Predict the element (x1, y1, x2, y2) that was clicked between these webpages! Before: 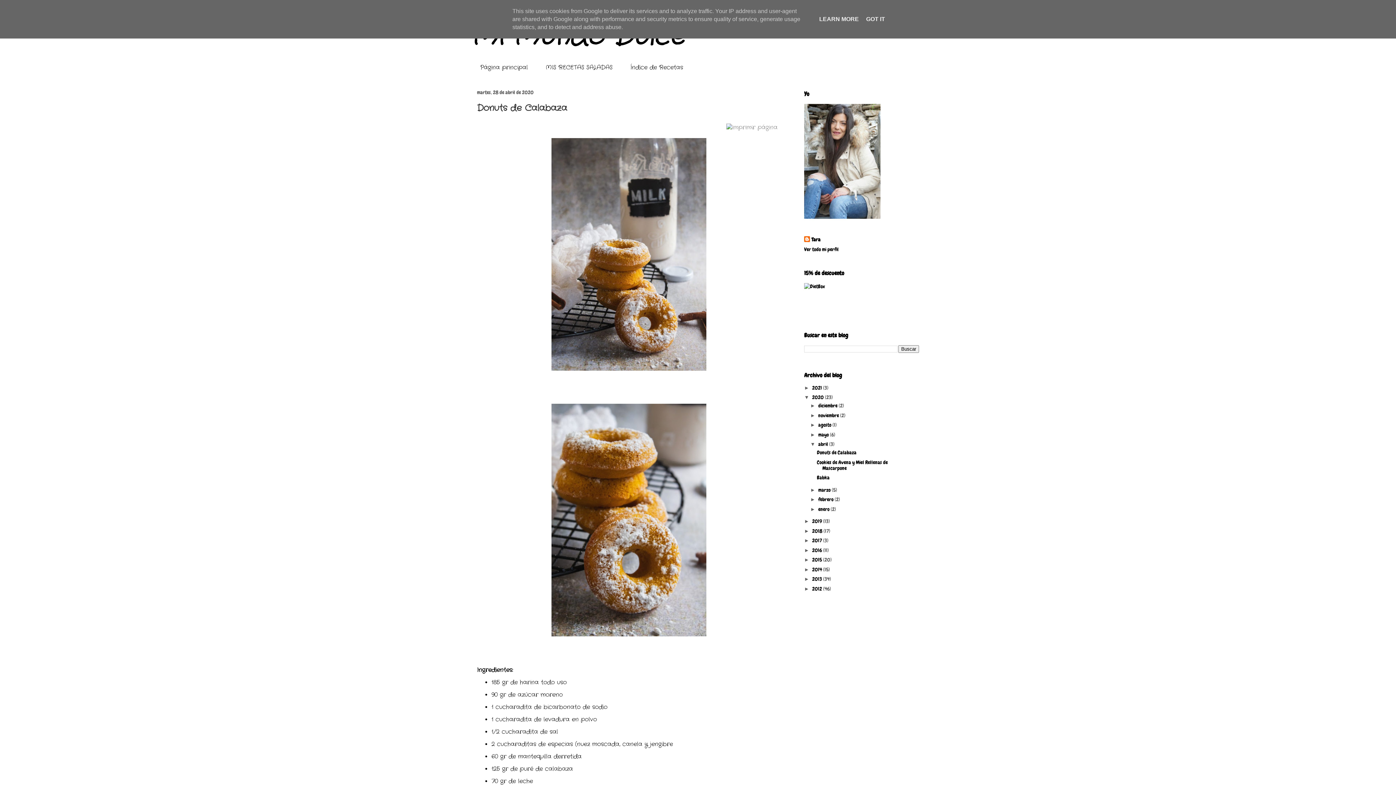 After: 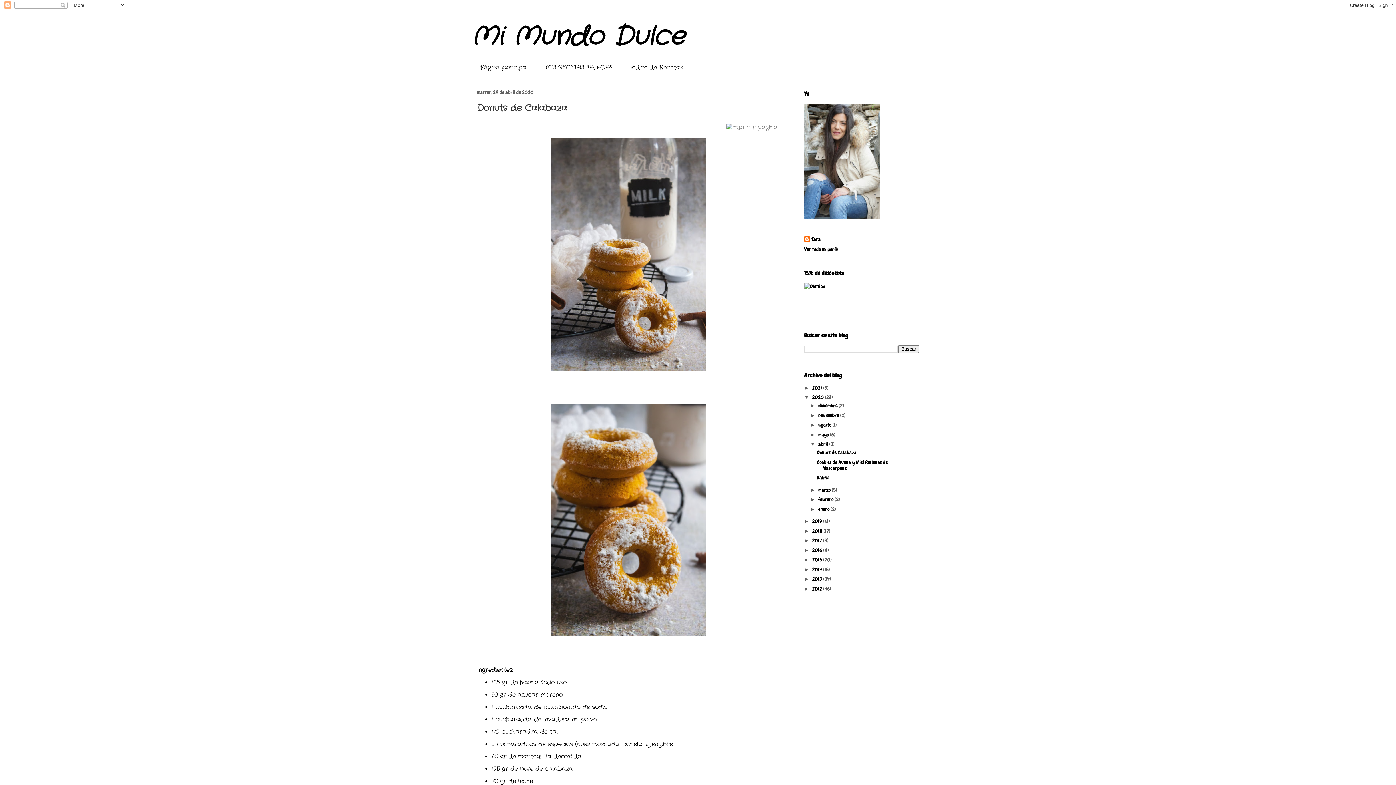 Action: label: GOT IT bbox: (864, 16, 887, 22)